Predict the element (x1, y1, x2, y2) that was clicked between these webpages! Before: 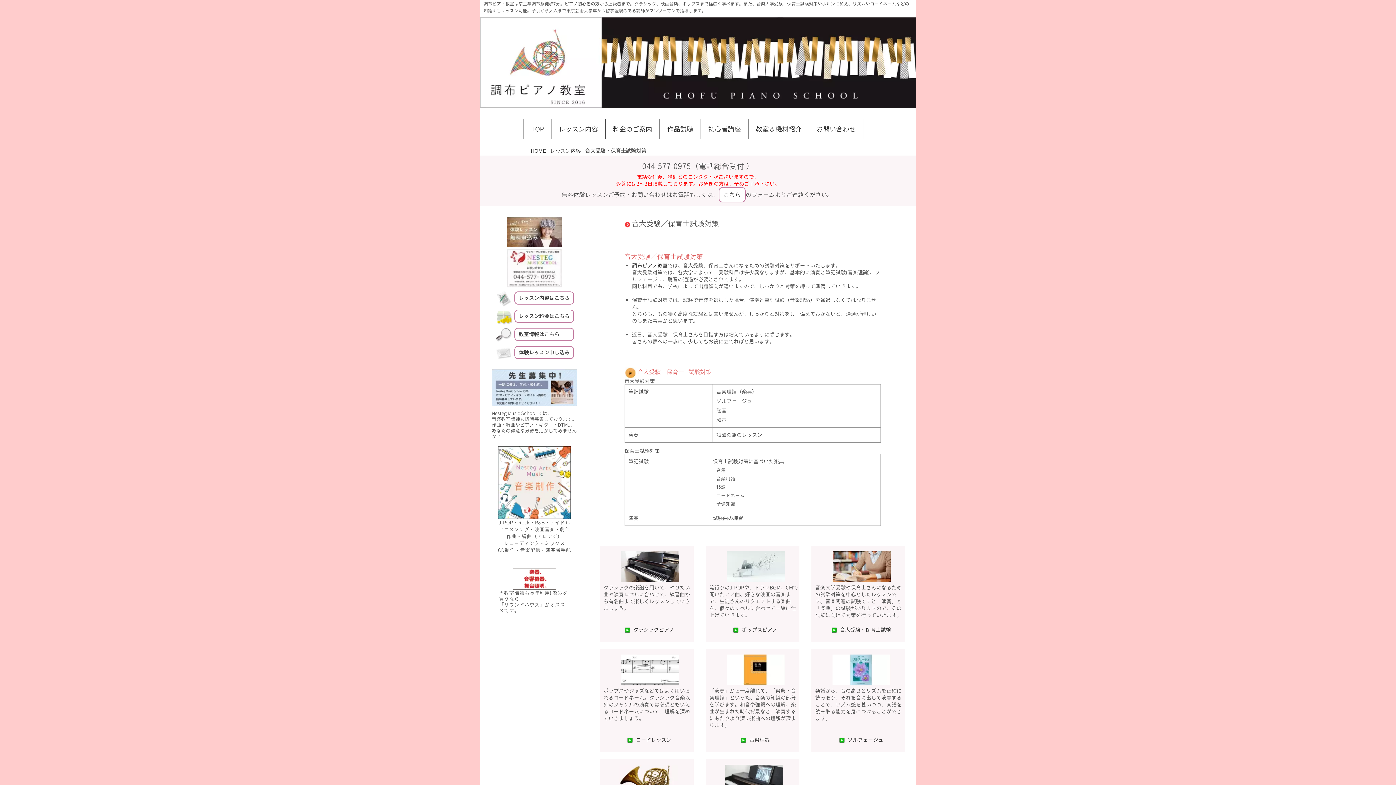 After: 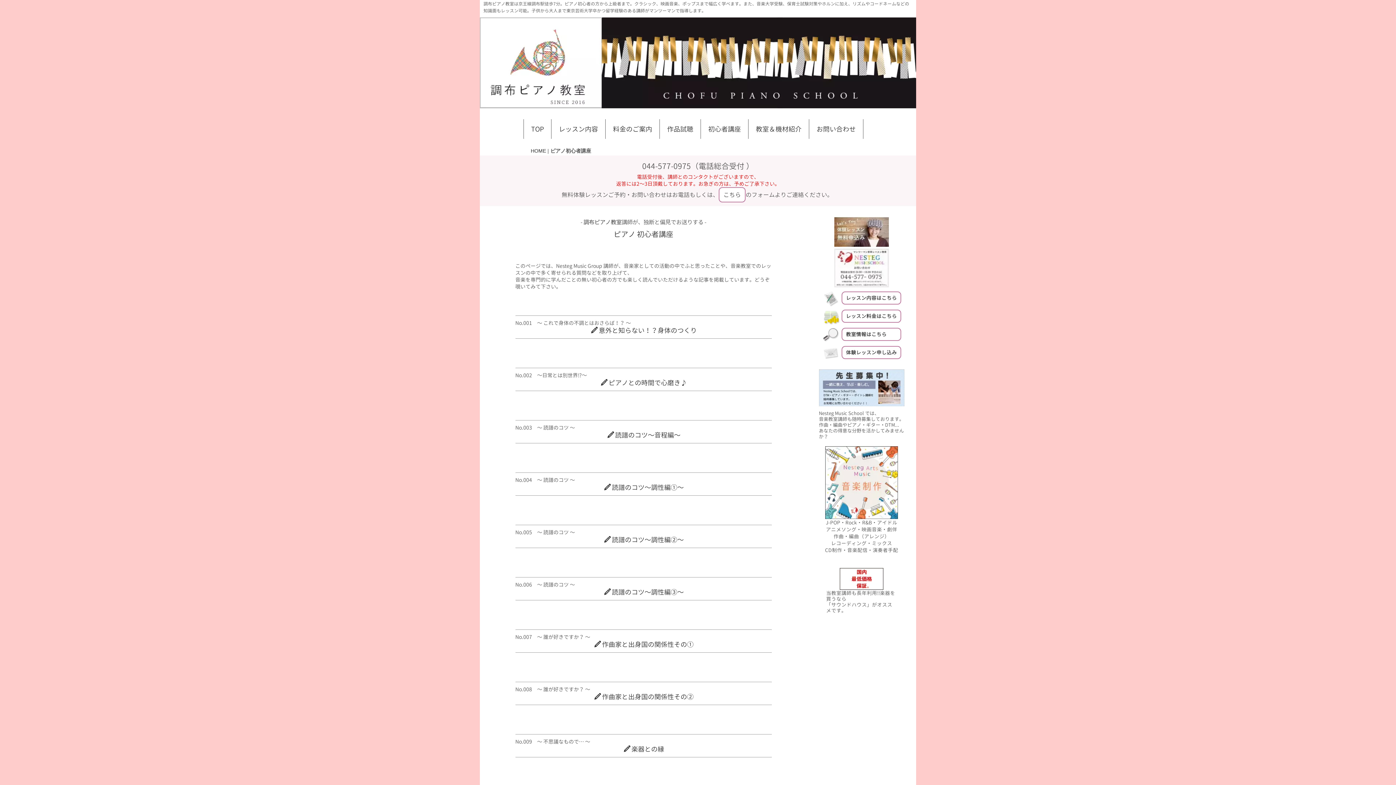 Action: label: 初心者講座 bbox: (701, 119, 748, 138)